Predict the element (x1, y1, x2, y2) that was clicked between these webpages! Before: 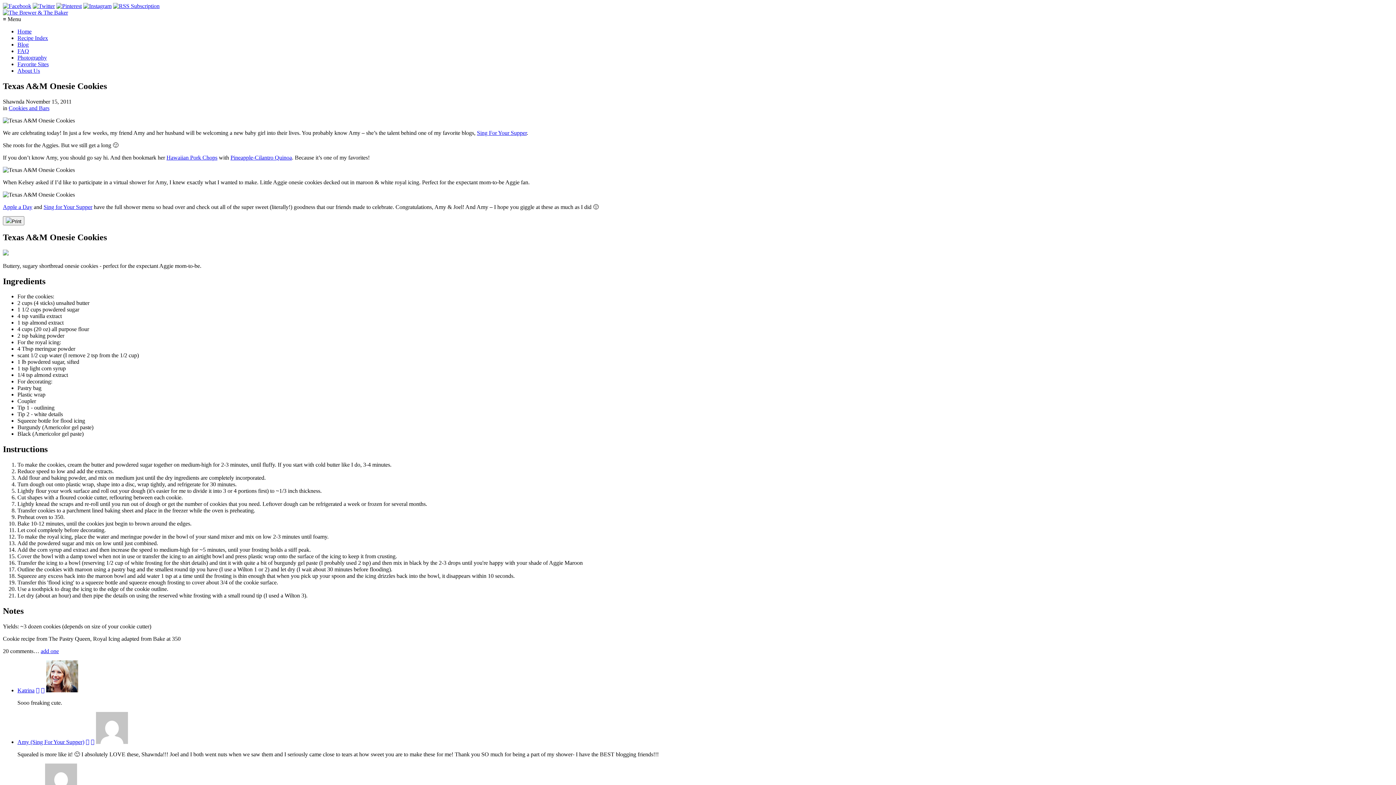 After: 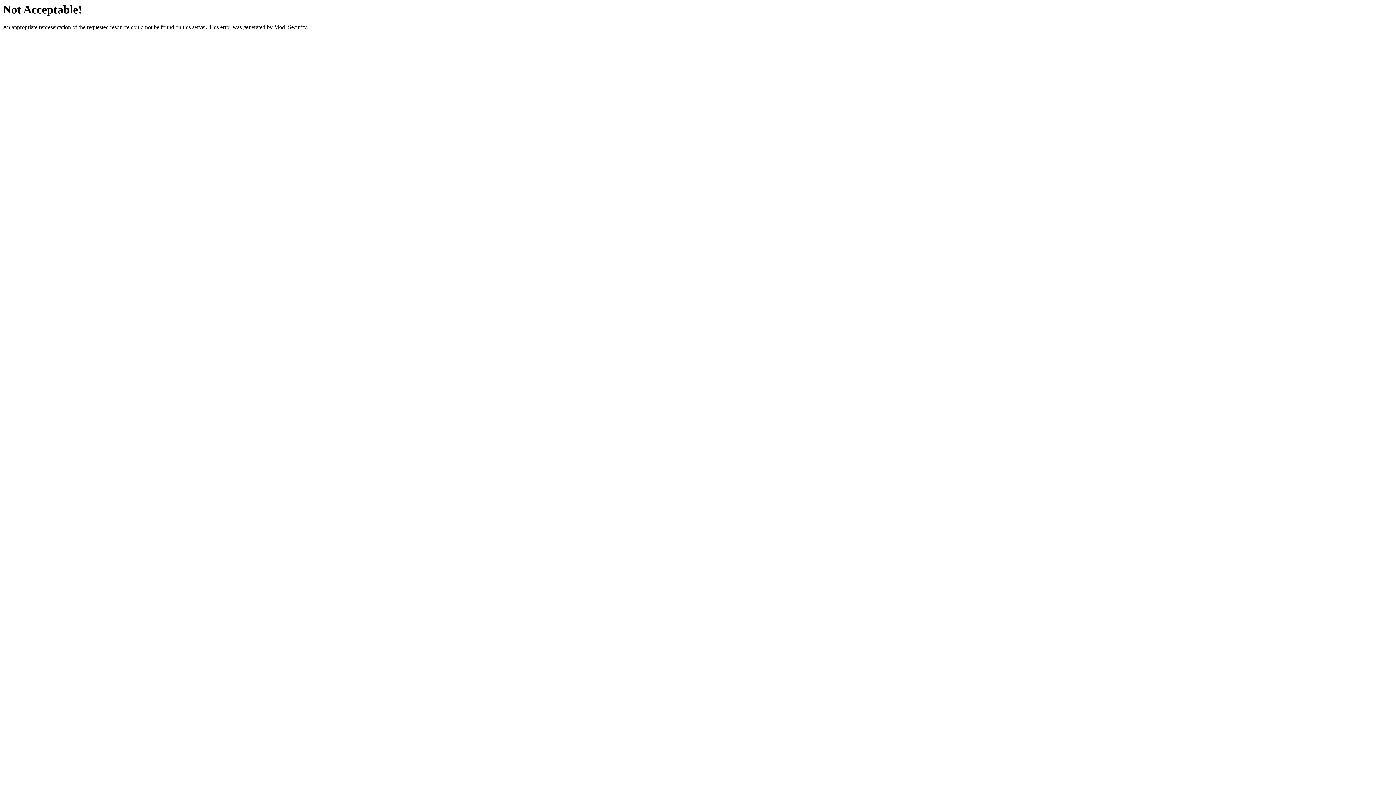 Action: label: Pineapple-Cilantro Quinoa bbox: (230, 154, 292, 160)